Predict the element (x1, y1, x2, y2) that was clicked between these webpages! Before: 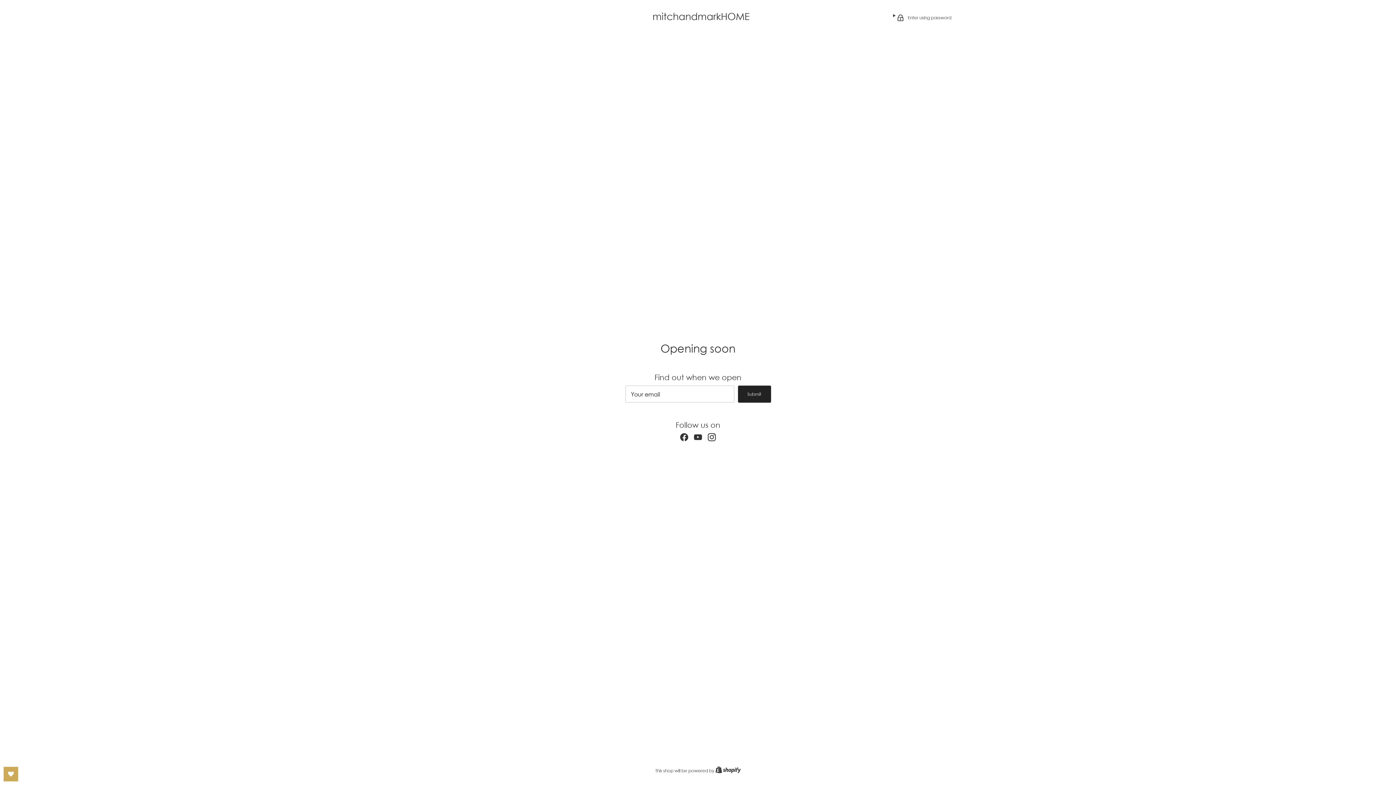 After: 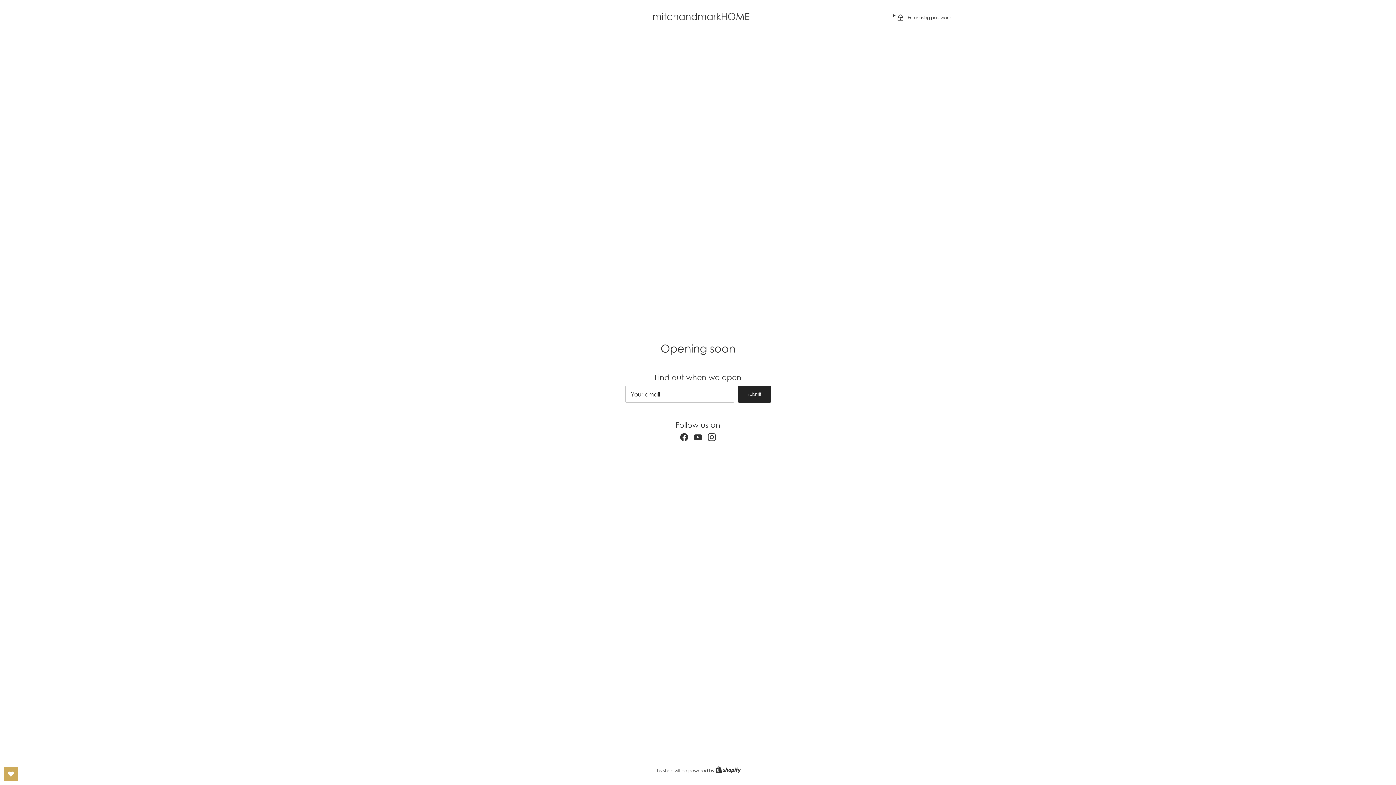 Action: label: Facebook bbox: (680, 433, 688, 441)